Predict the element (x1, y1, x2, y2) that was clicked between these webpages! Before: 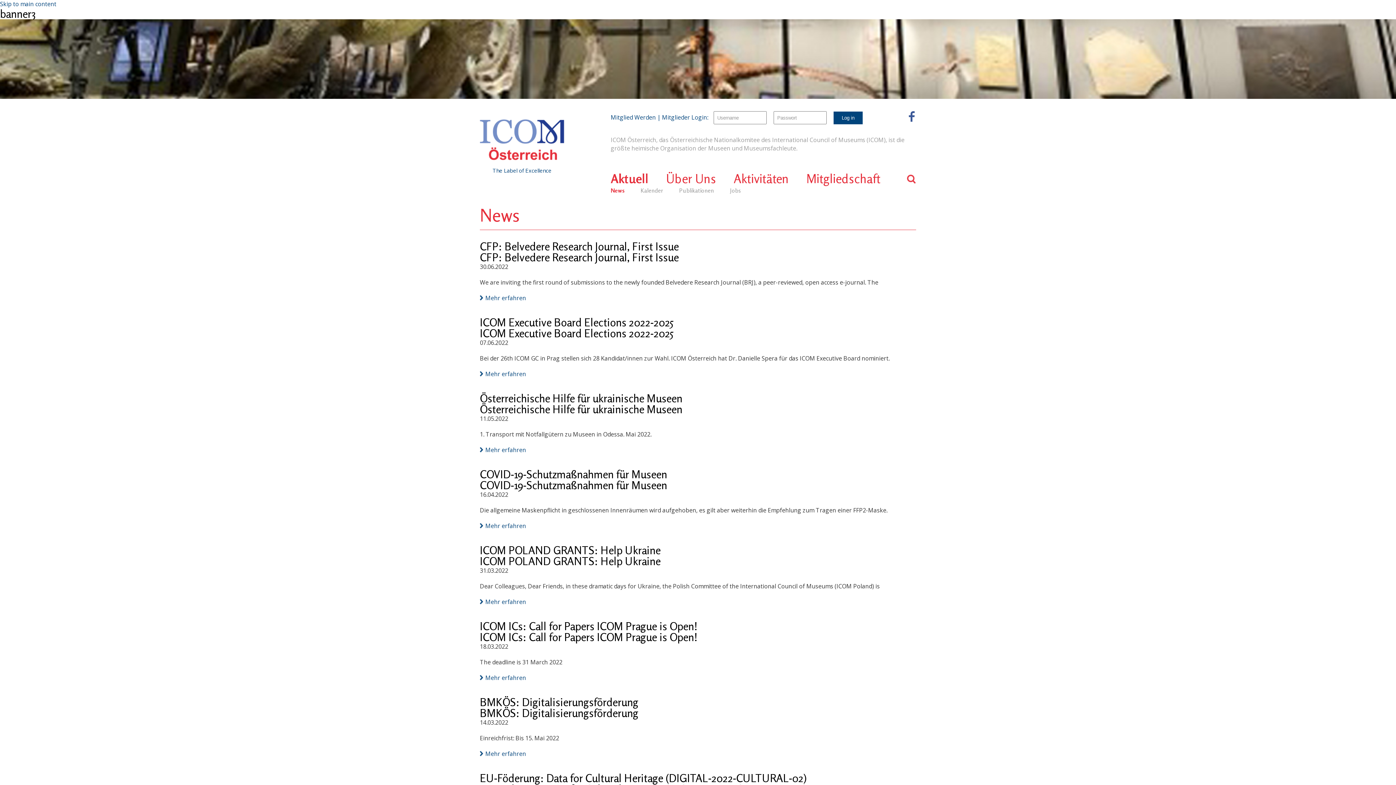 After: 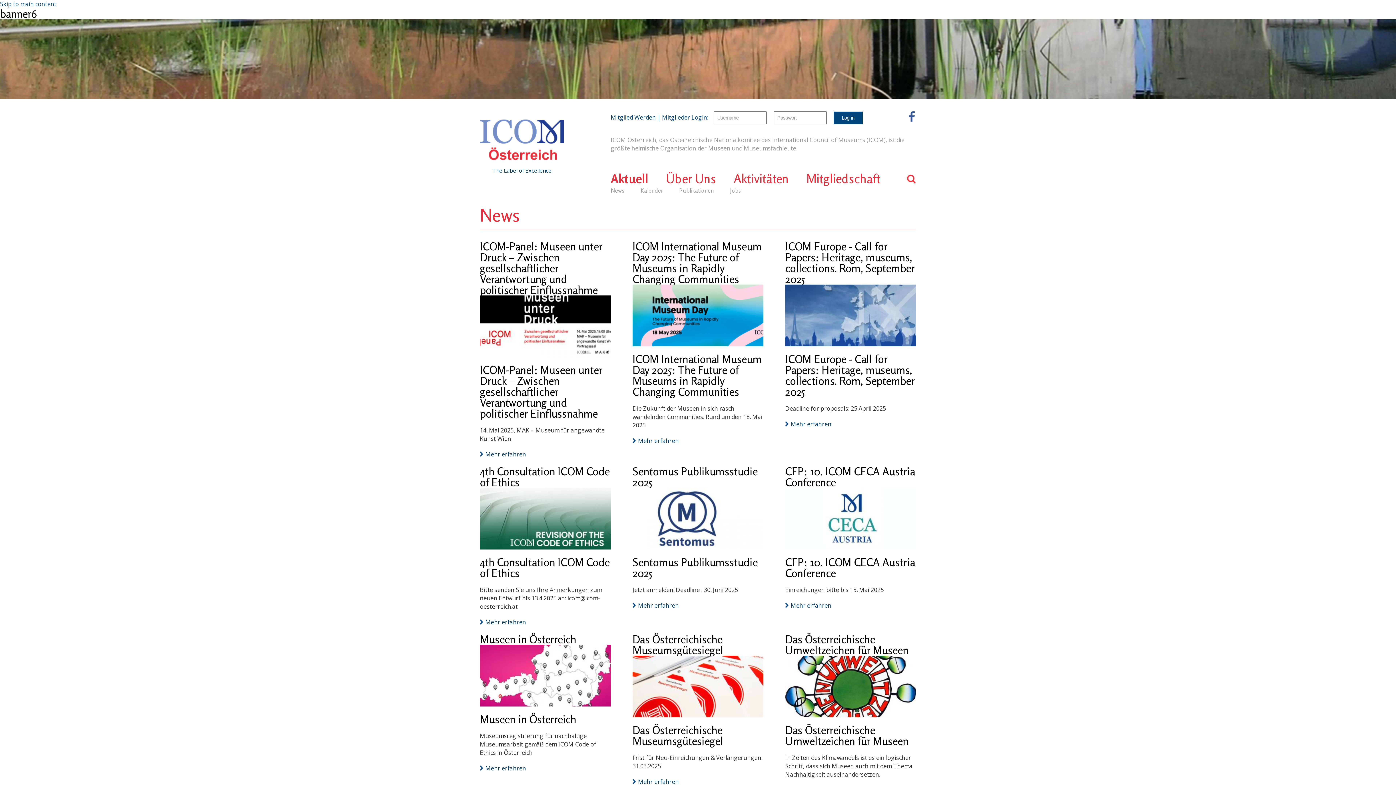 Action: label: Aktuell bbox: (610, 171, 648, 186)